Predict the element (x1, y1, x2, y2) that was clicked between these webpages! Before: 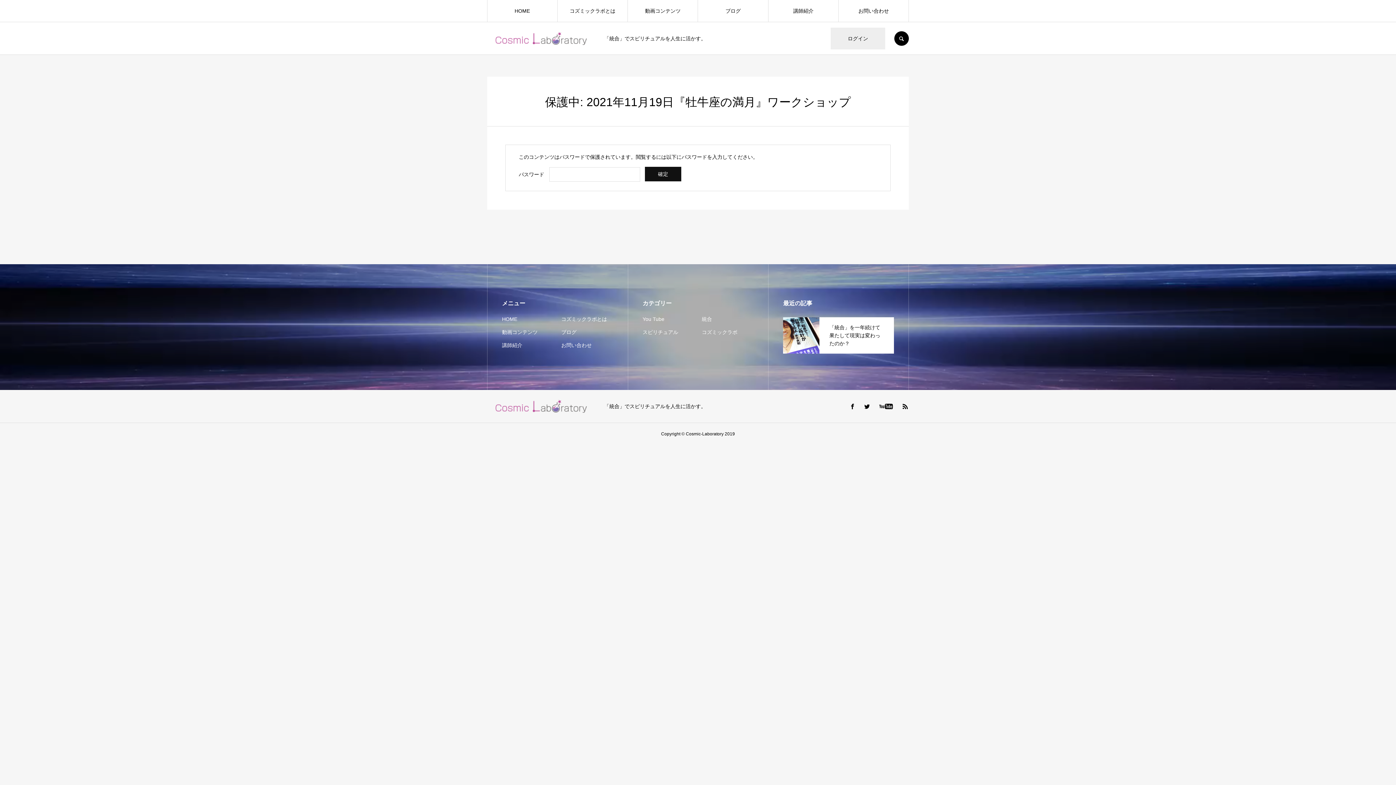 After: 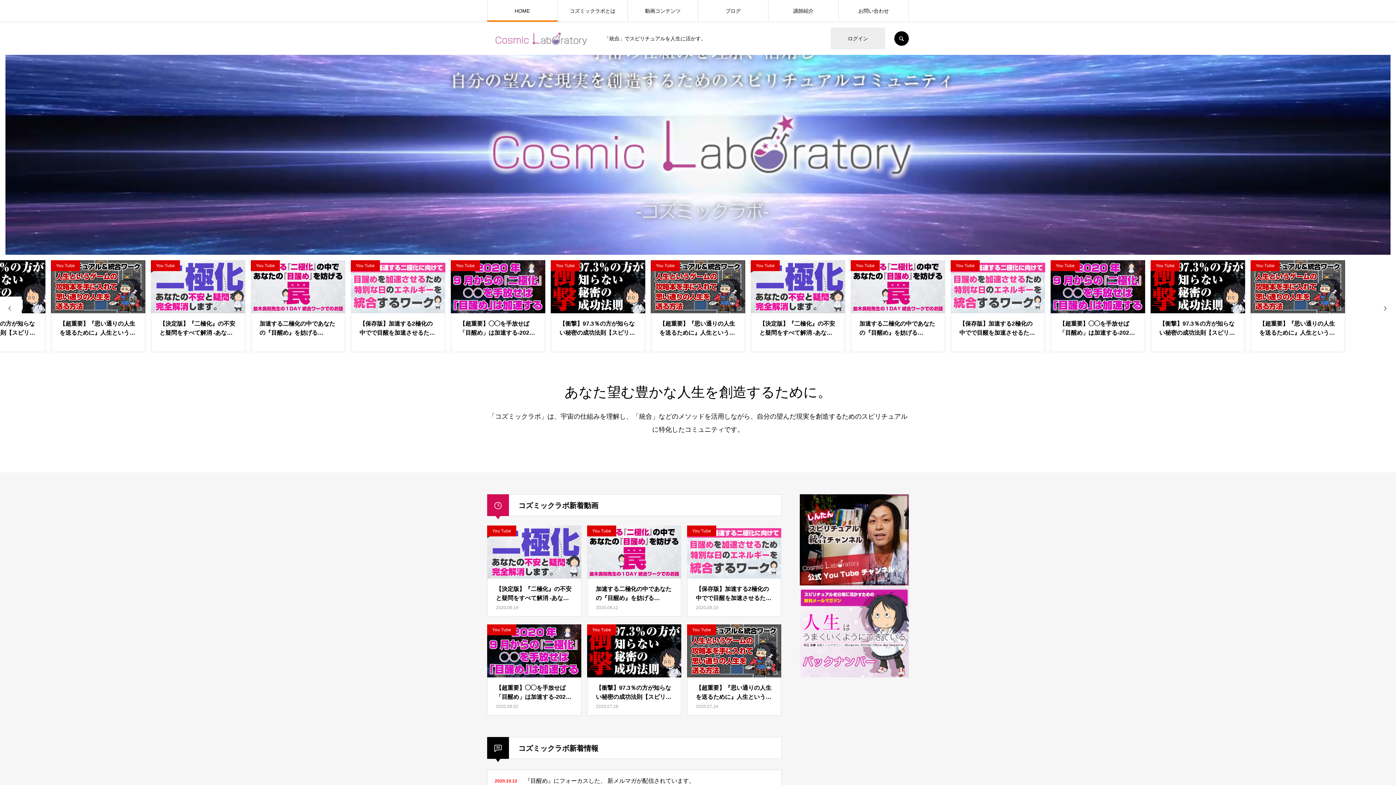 Action: bbox: (487, 0, 557, 21) label: HOME